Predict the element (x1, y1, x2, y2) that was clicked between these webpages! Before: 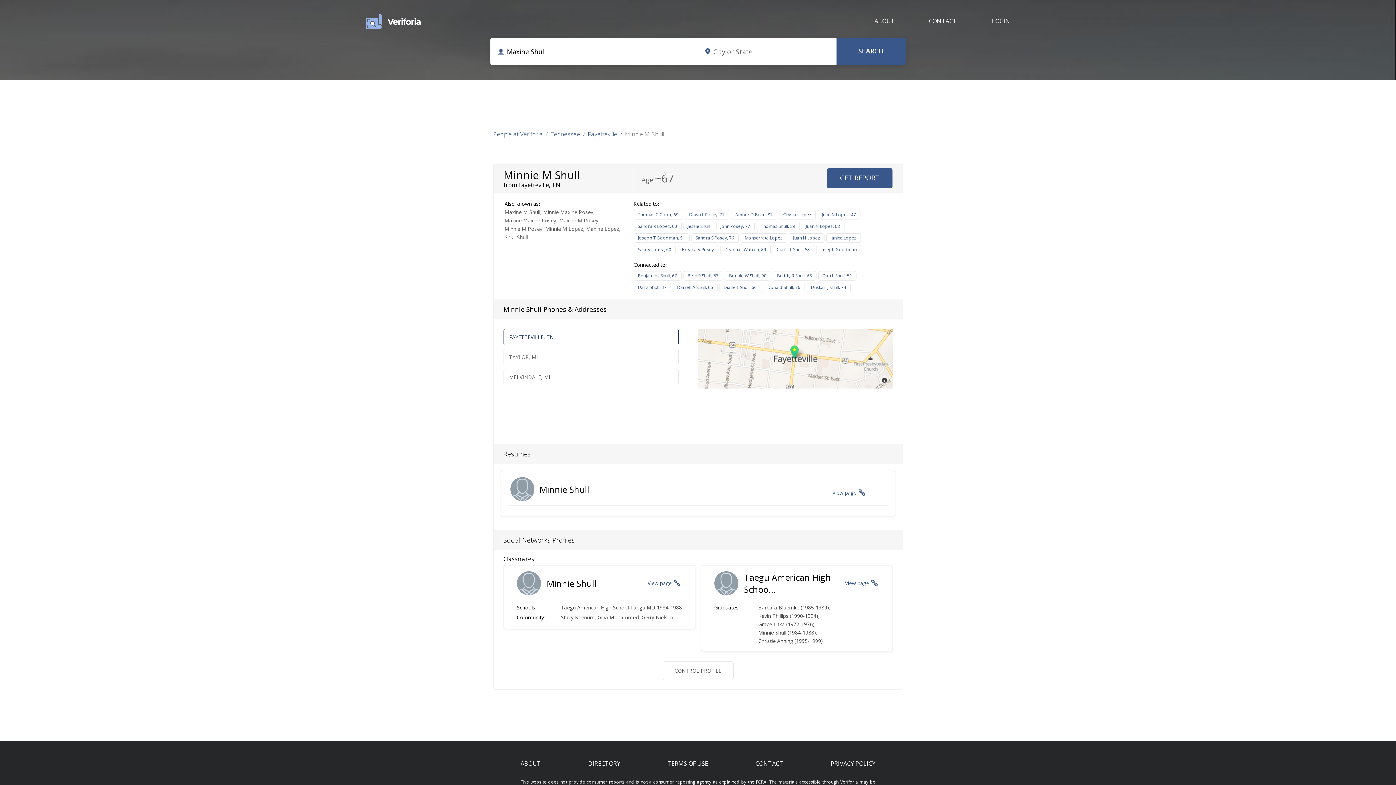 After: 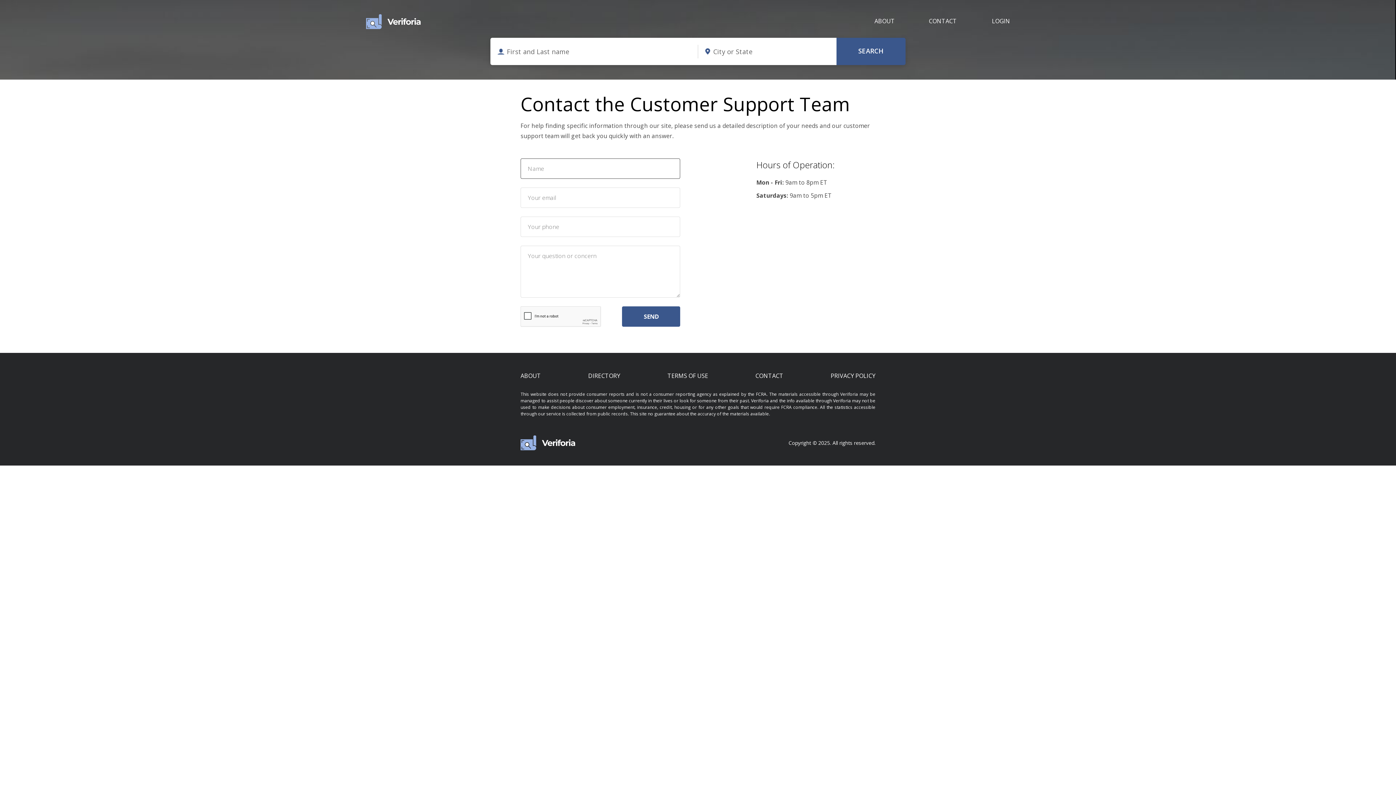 Action: bbox: (914, 12, 972, 30) label: CONTACT